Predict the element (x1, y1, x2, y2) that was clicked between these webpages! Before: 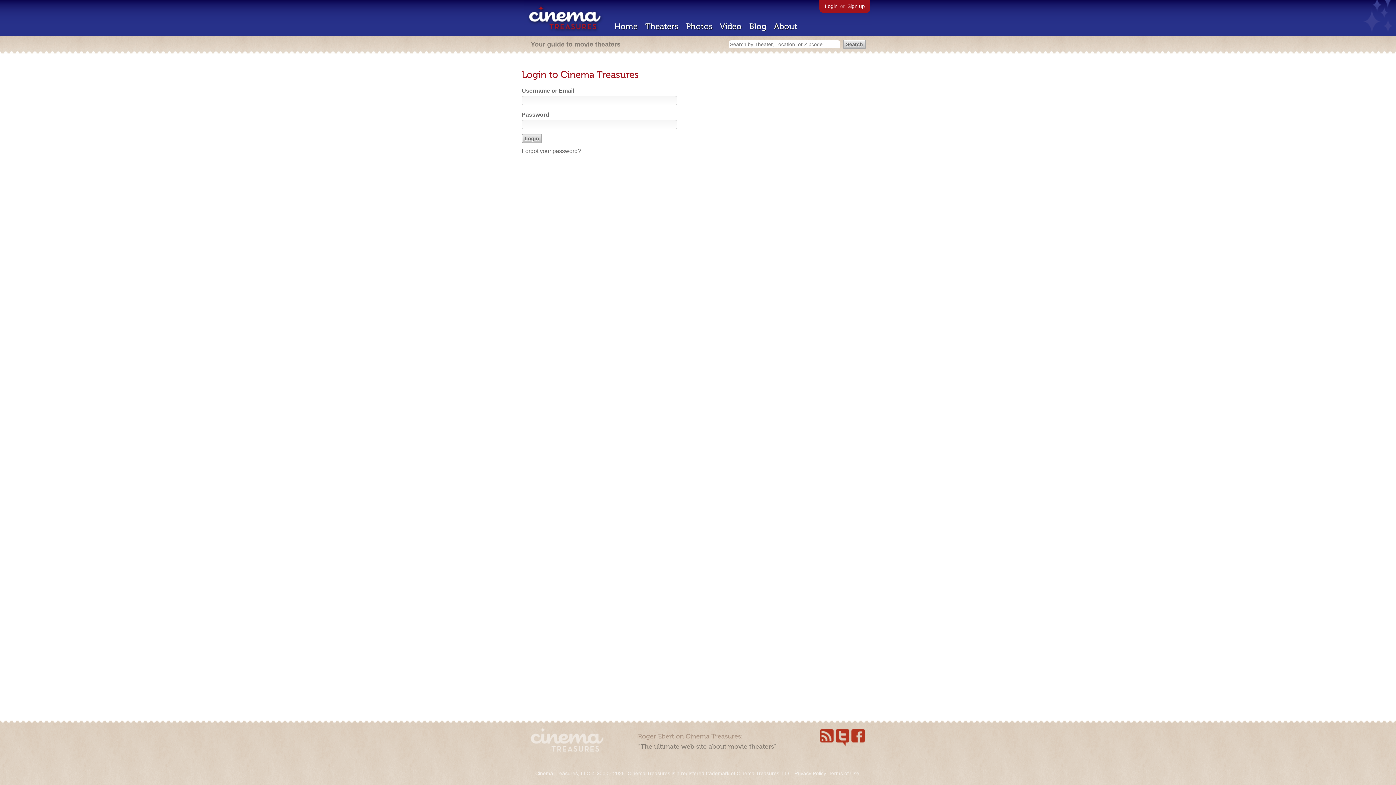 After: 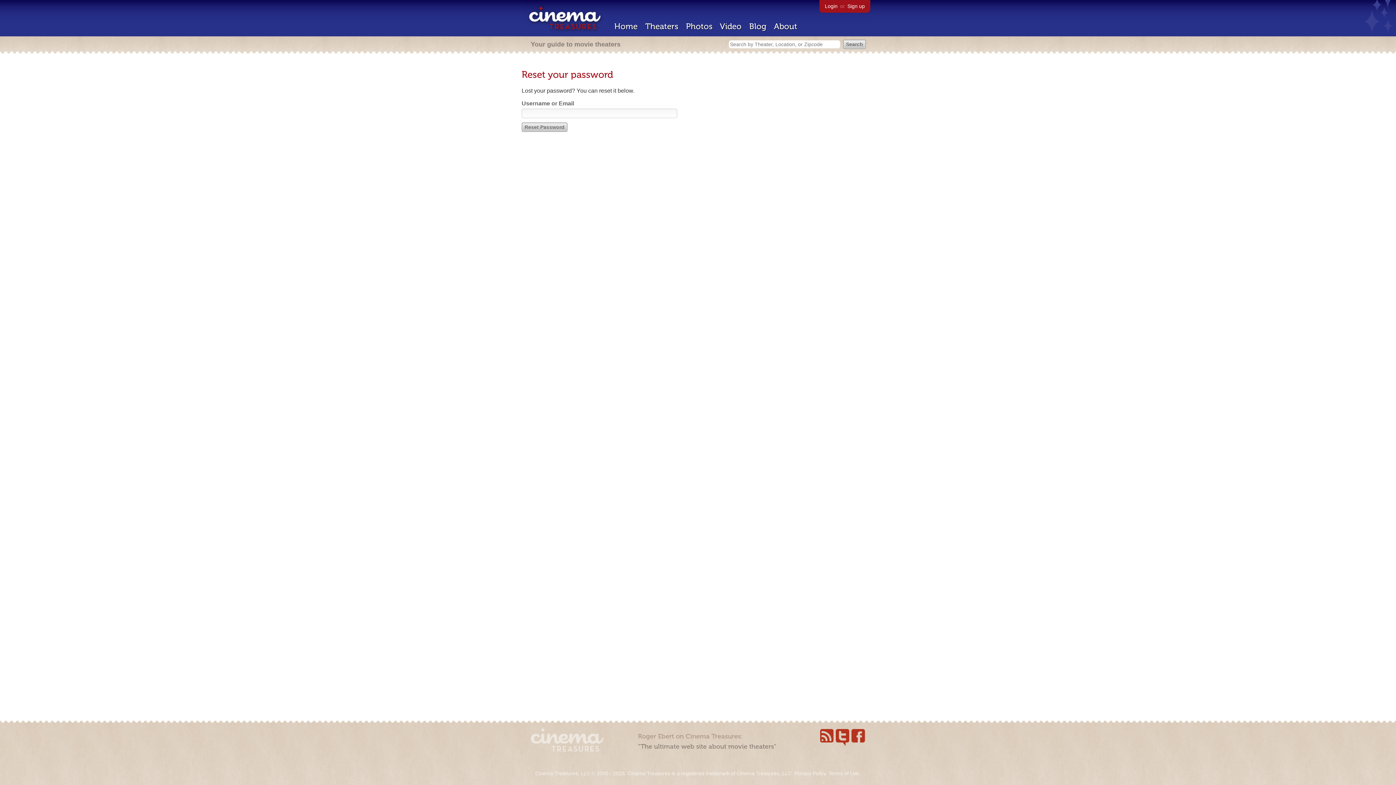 Action: label: Forgot your password? bbox: (521, 148, 581, 154)